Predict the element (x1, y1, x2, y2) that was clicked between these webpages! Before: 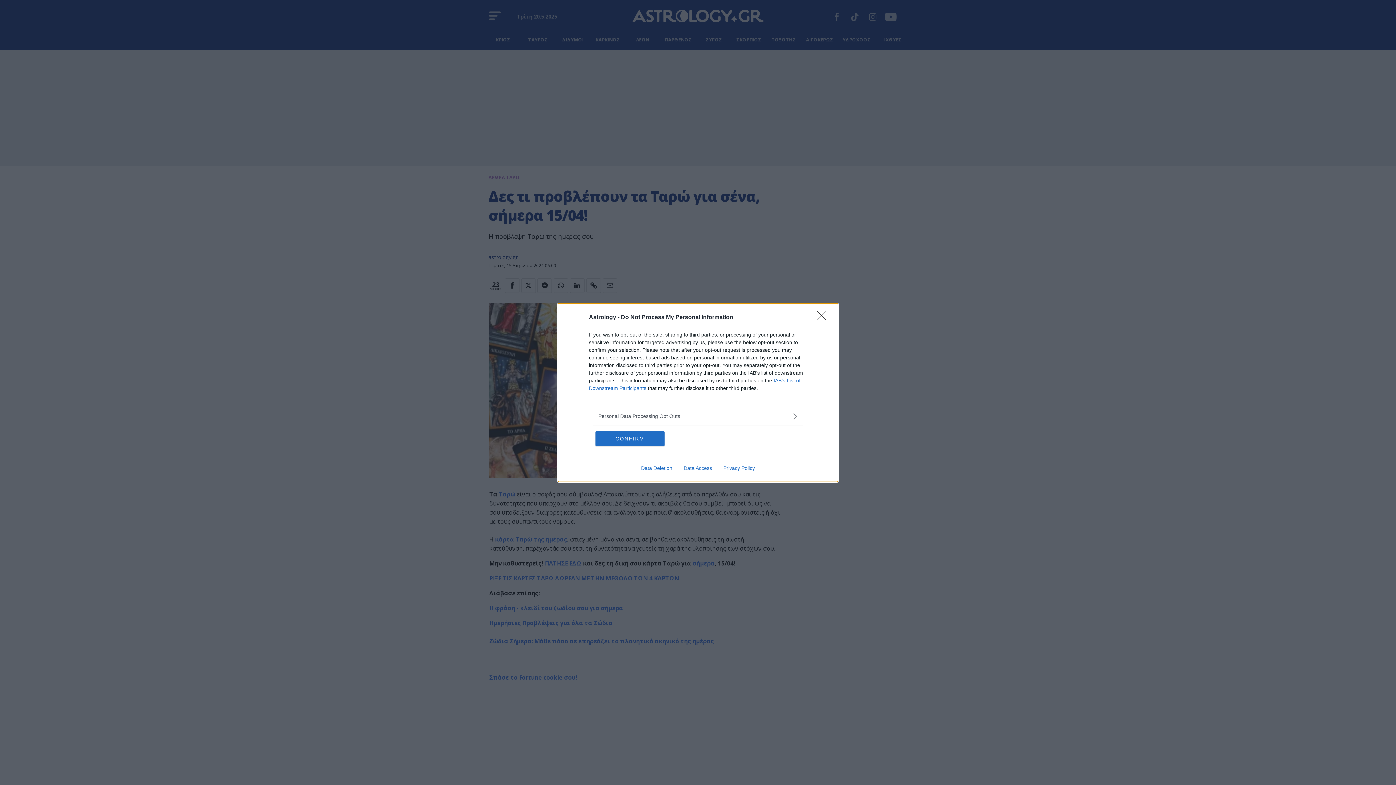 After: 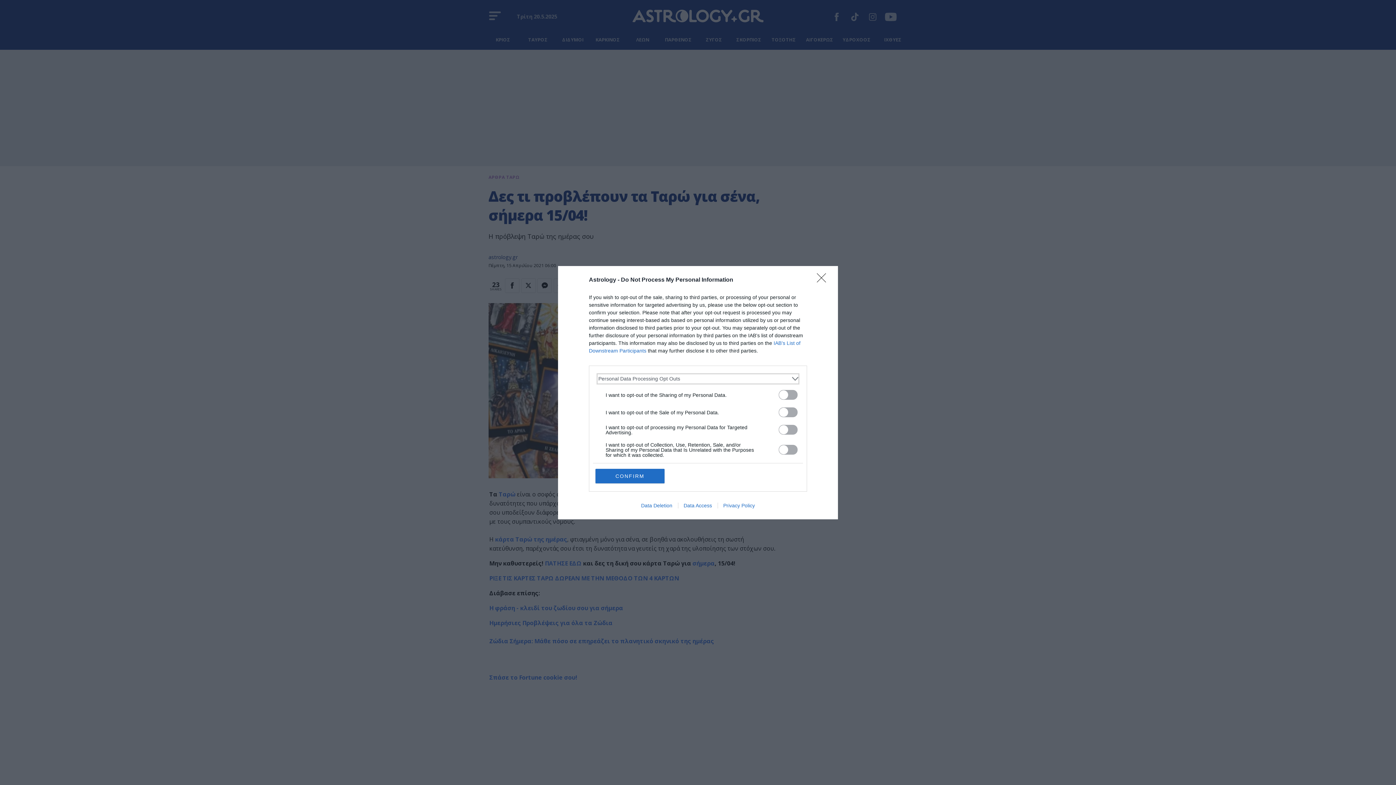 Action: bbox: (598, 412, 797, 420) label: Opt-Outs